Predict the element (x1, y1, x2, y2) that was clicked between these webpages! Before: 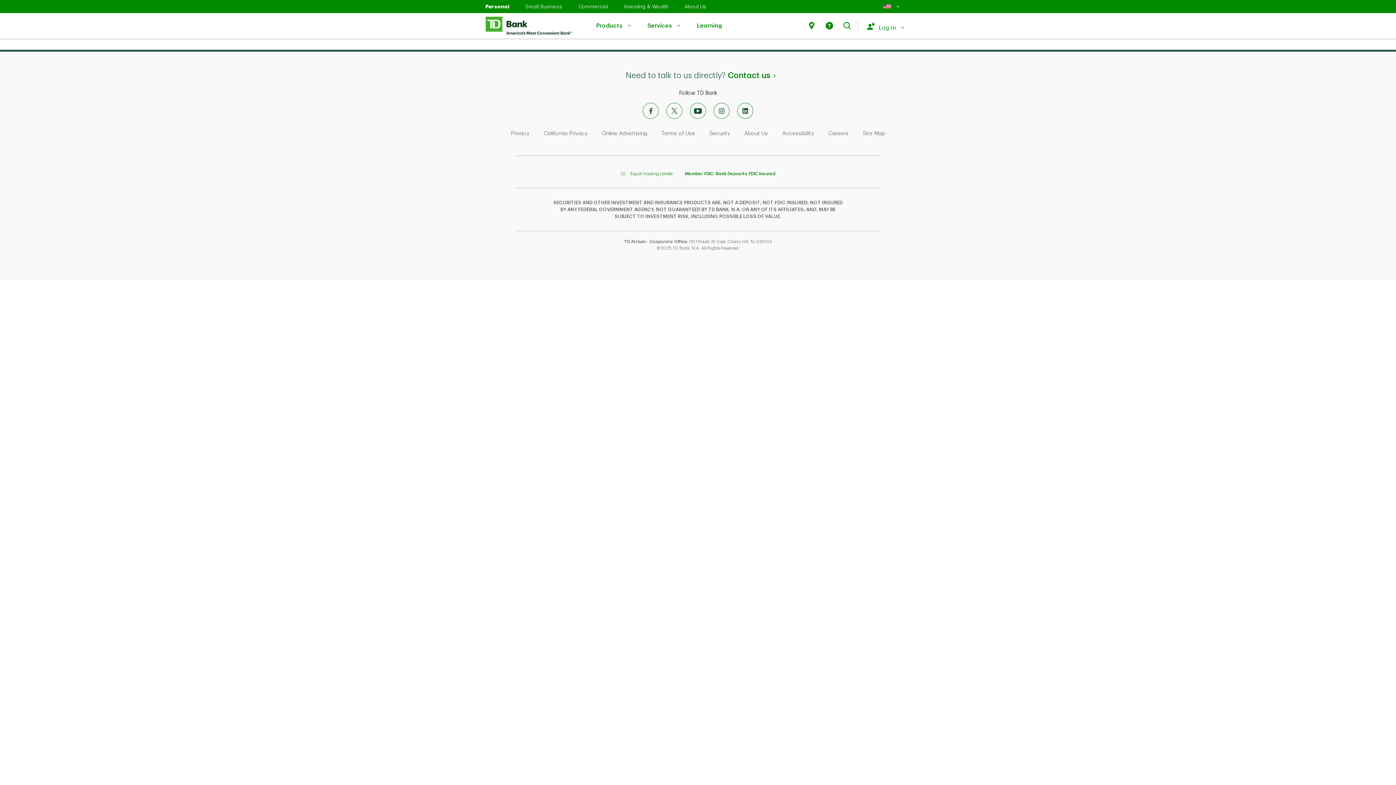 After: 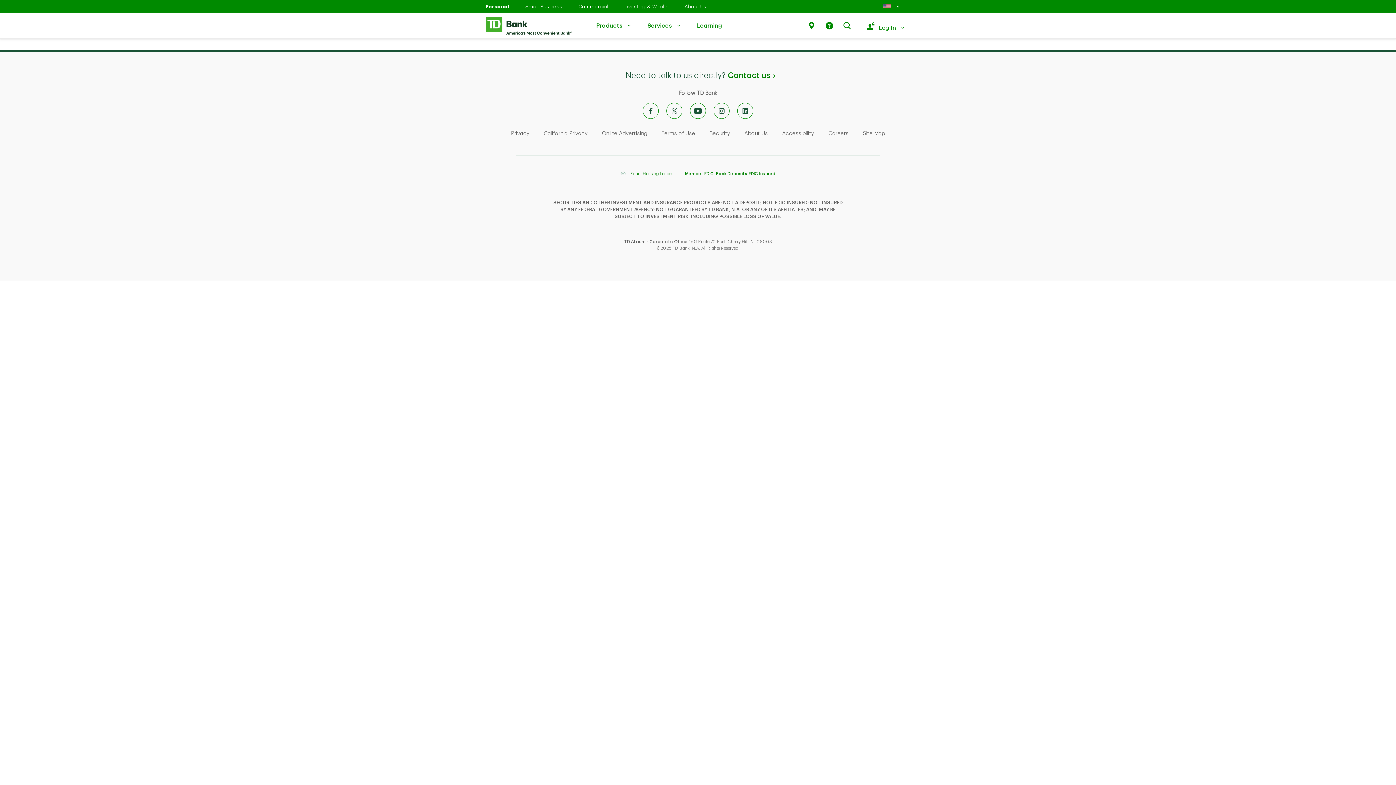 Action: bbox: (807, 13, 816, 38) label: Find Us